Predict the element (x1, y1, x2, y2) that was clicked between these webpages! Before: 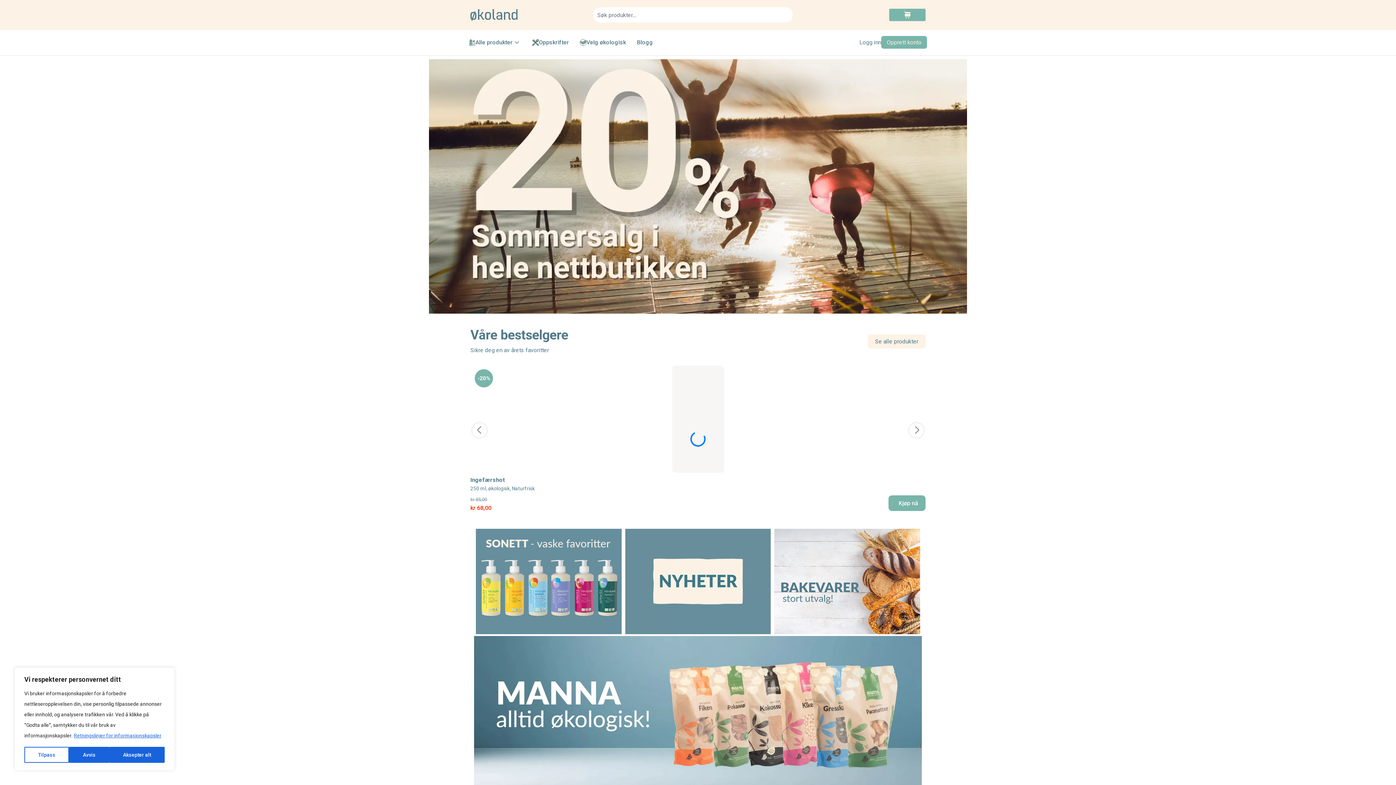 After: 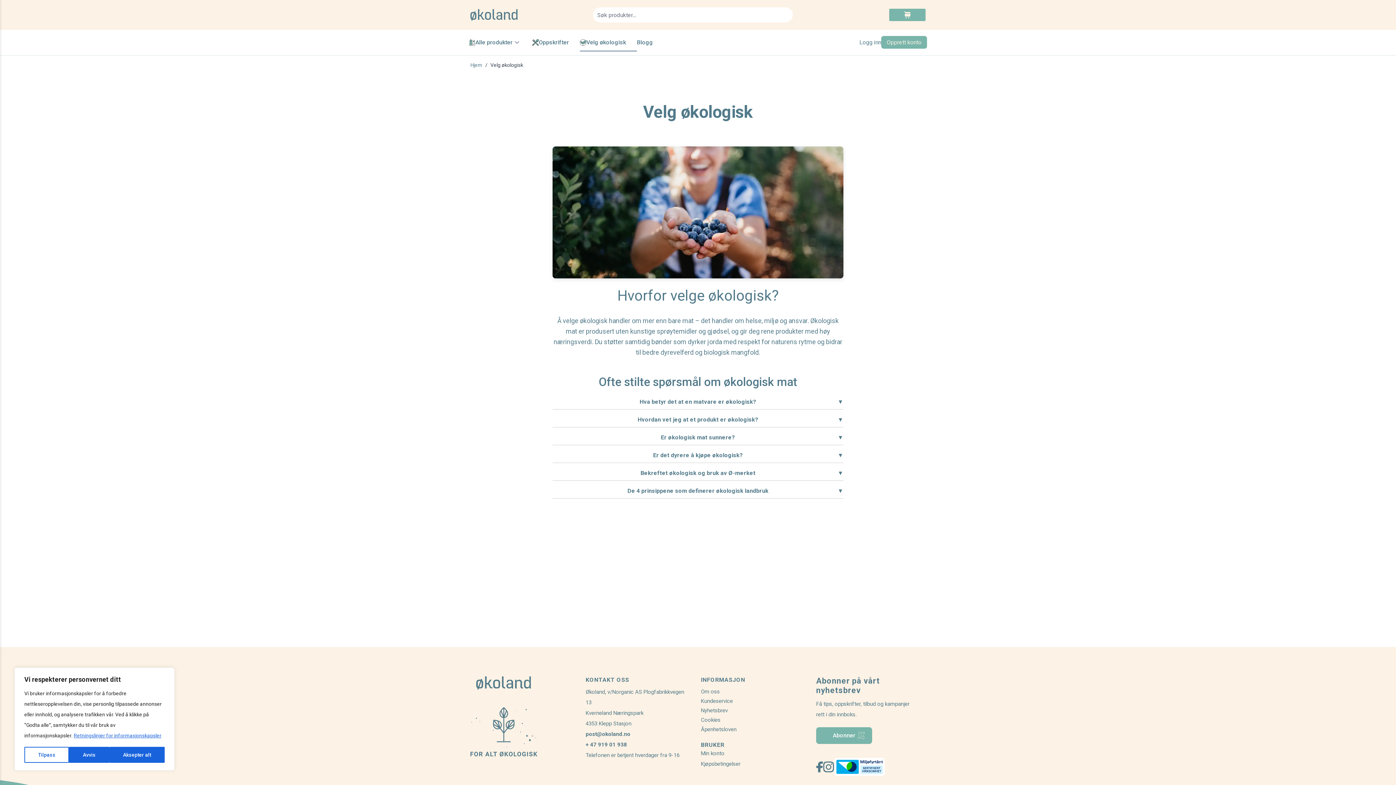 Action: bbox: (580, 33, 637, 51) label: Velg økologisk